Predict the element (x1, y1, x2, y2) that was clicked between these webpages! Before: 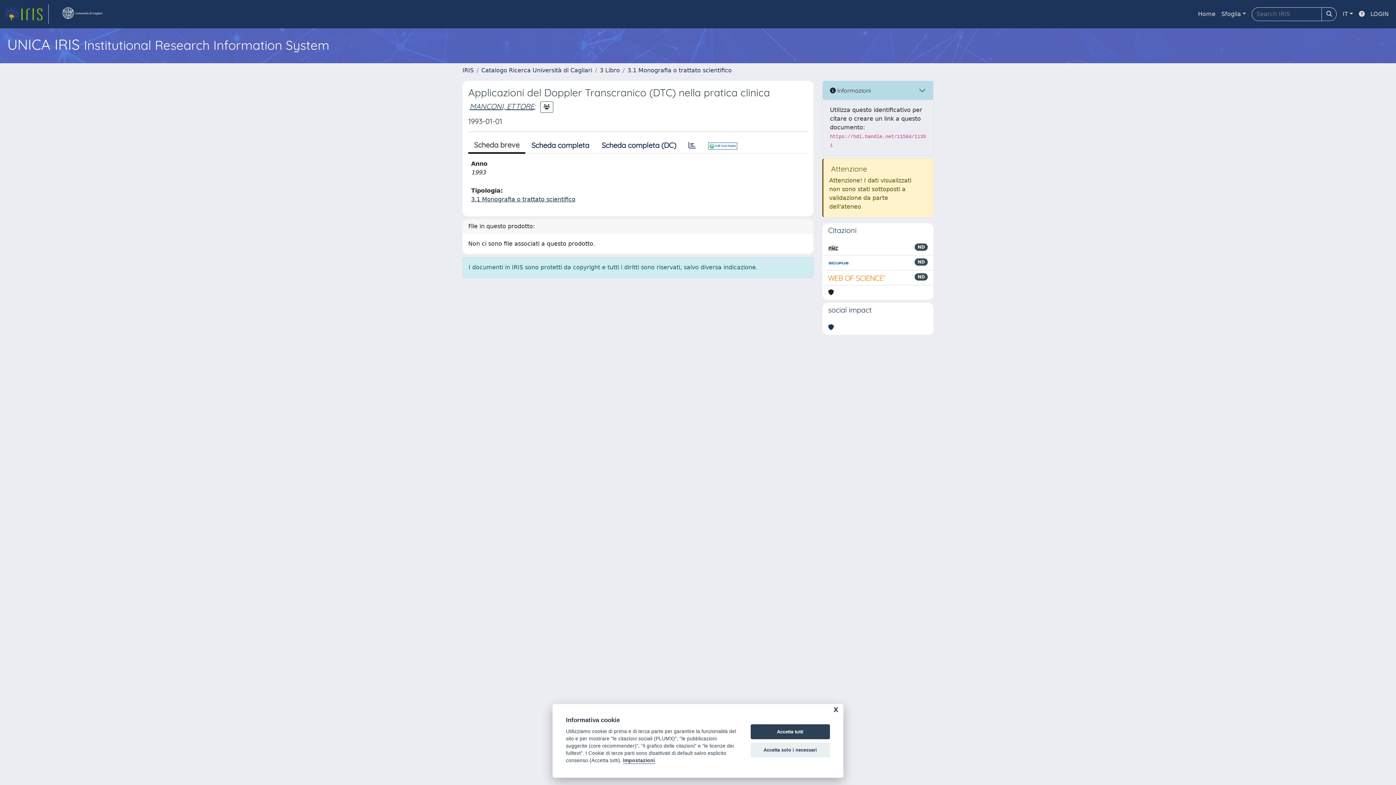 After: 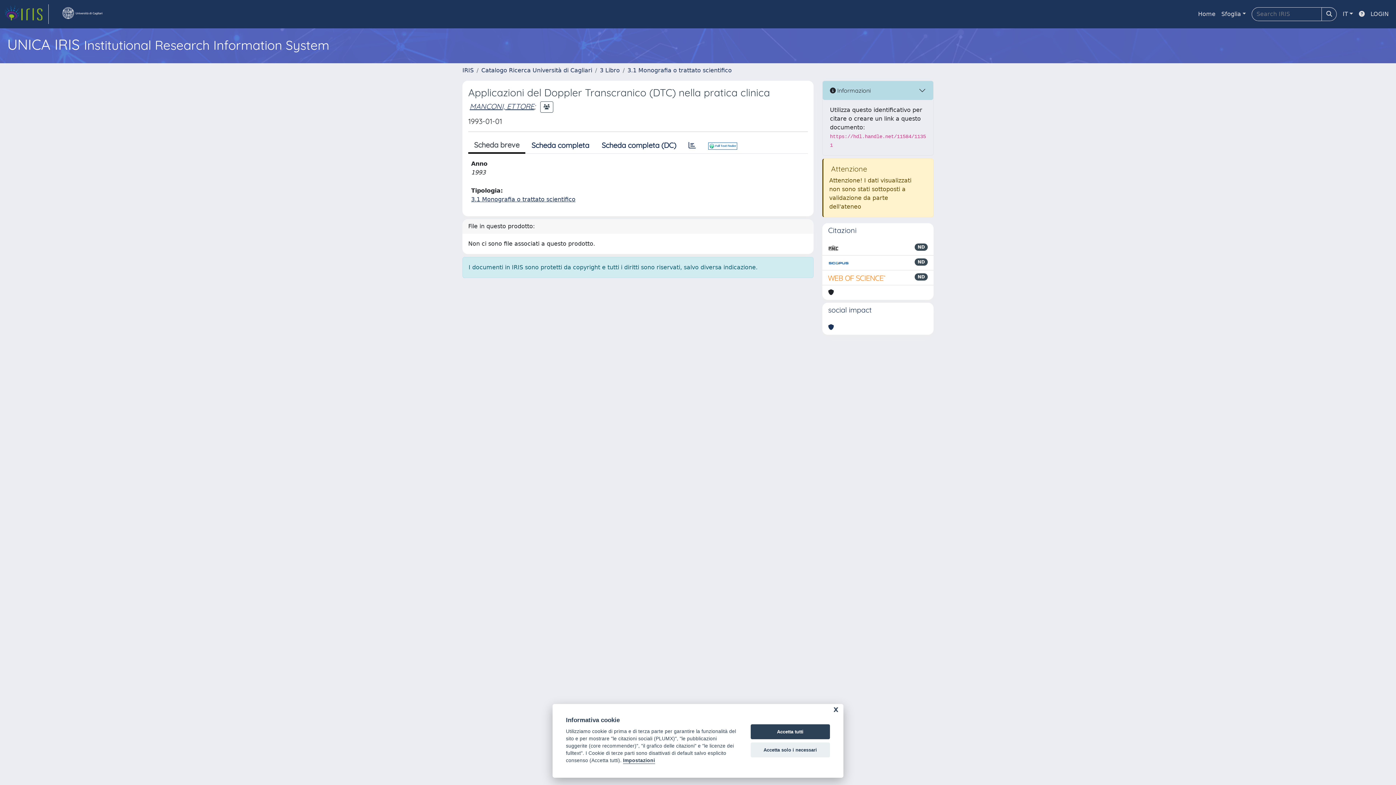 Action: label: link homepage università bbox: (54, 4, 109, 24)